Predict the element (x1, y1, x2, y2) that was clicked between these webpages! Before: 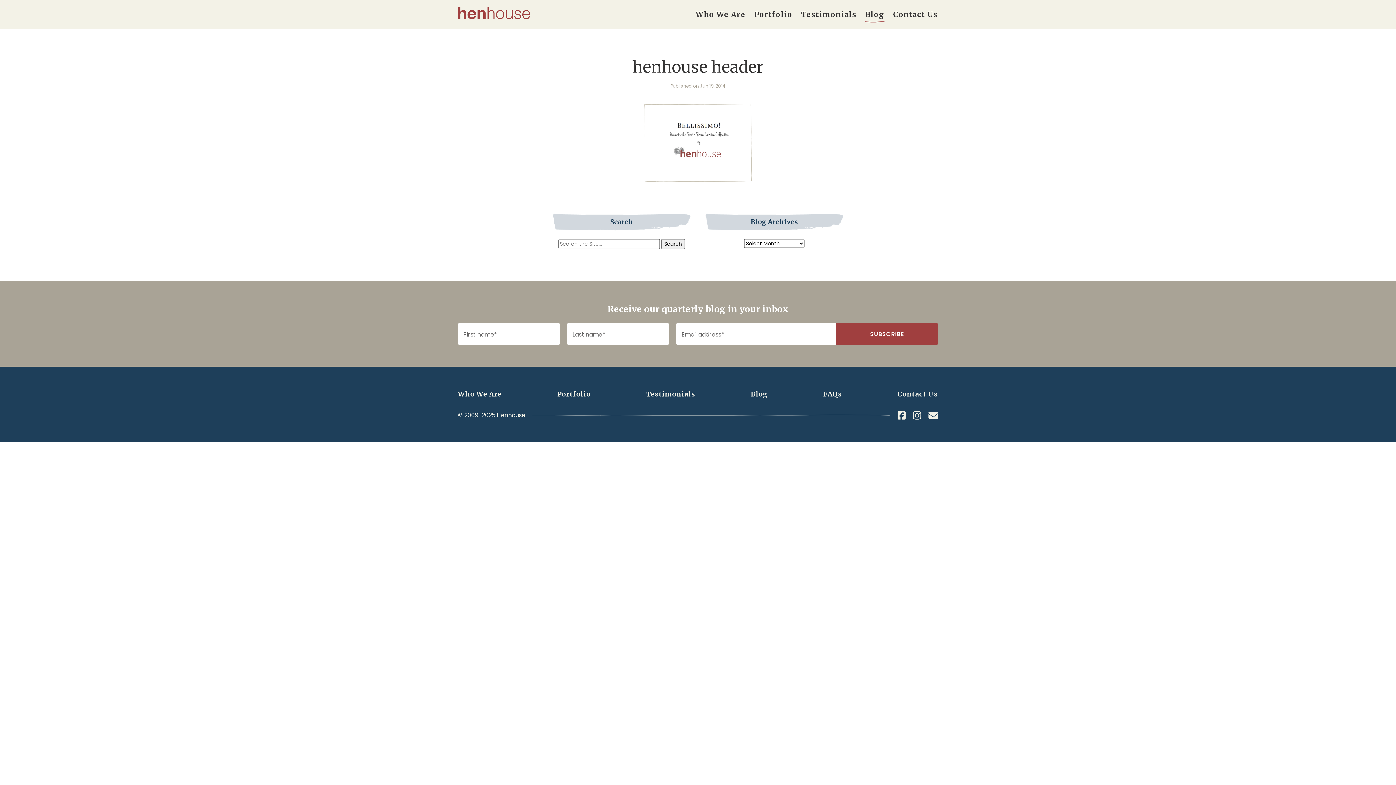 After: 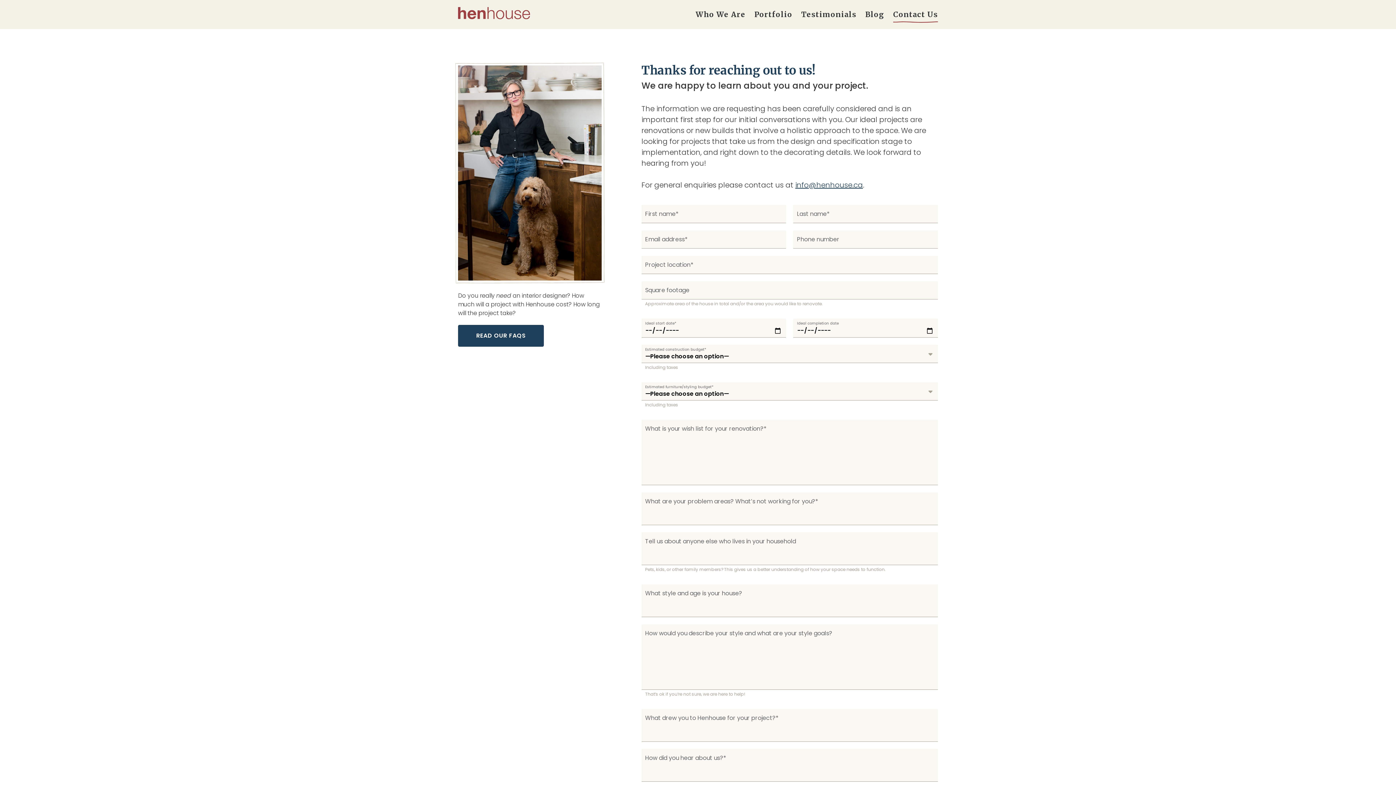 Action: label: Contact Us bbox: (893, 8, 938, 21)